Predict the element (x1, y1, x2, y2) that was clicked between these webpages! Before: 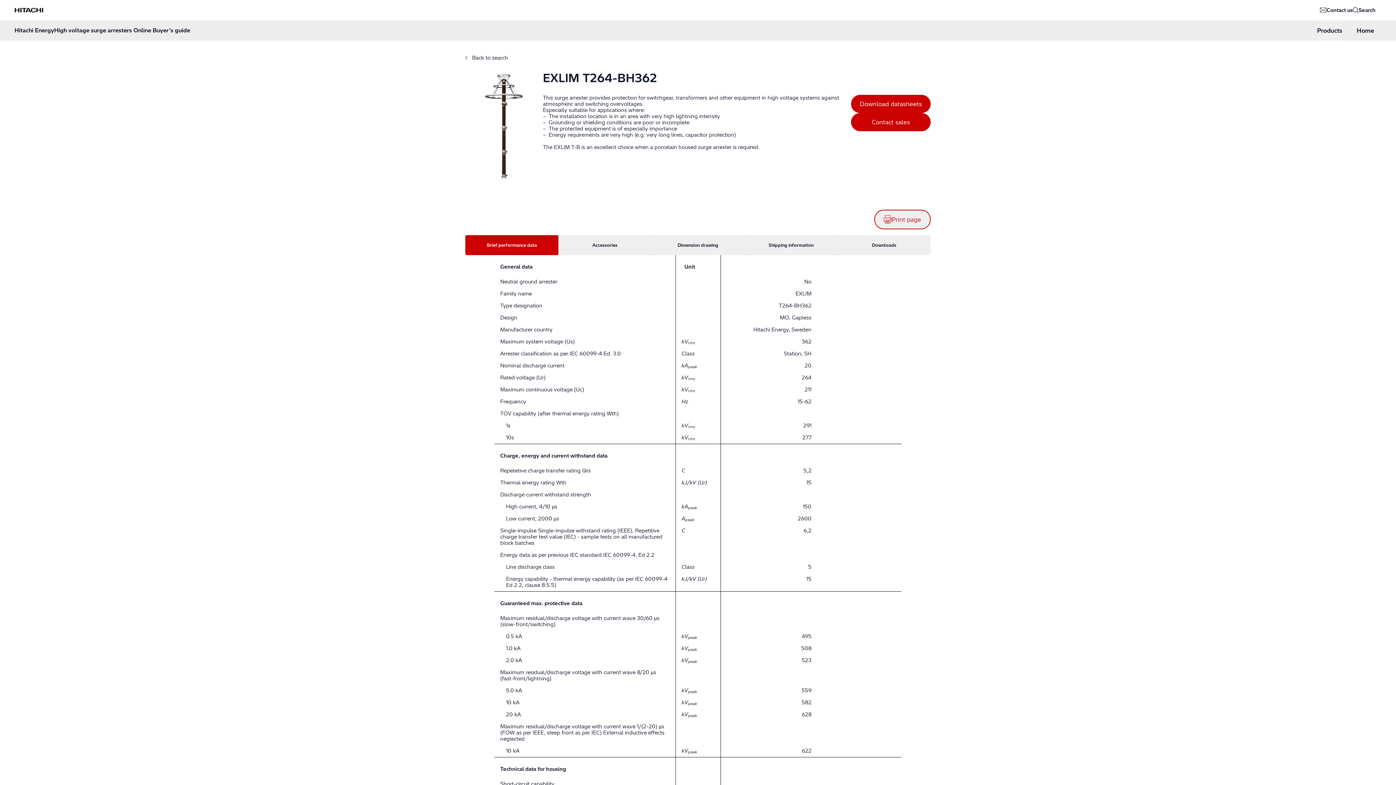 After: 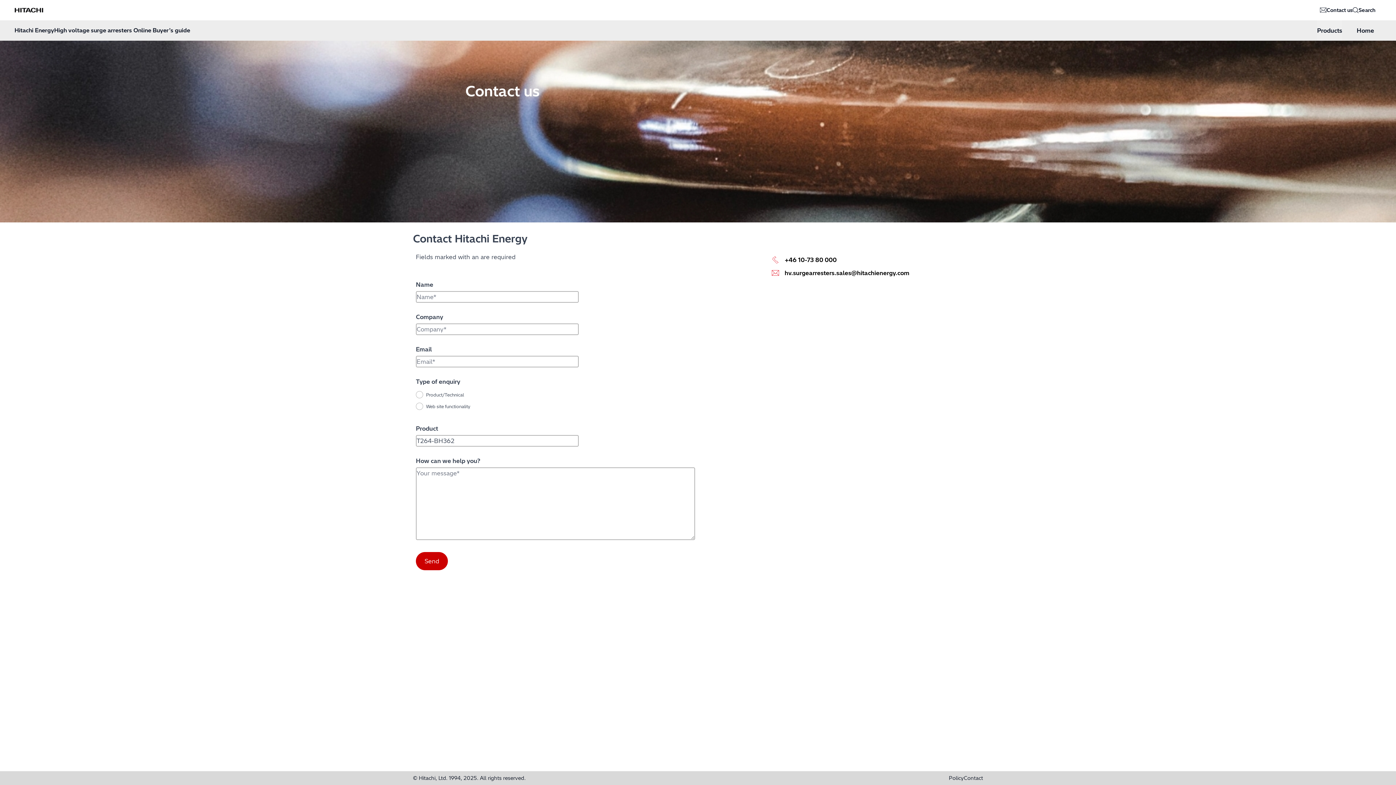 Action: label: Contact sales bbox: (851, 113, 930, 131)